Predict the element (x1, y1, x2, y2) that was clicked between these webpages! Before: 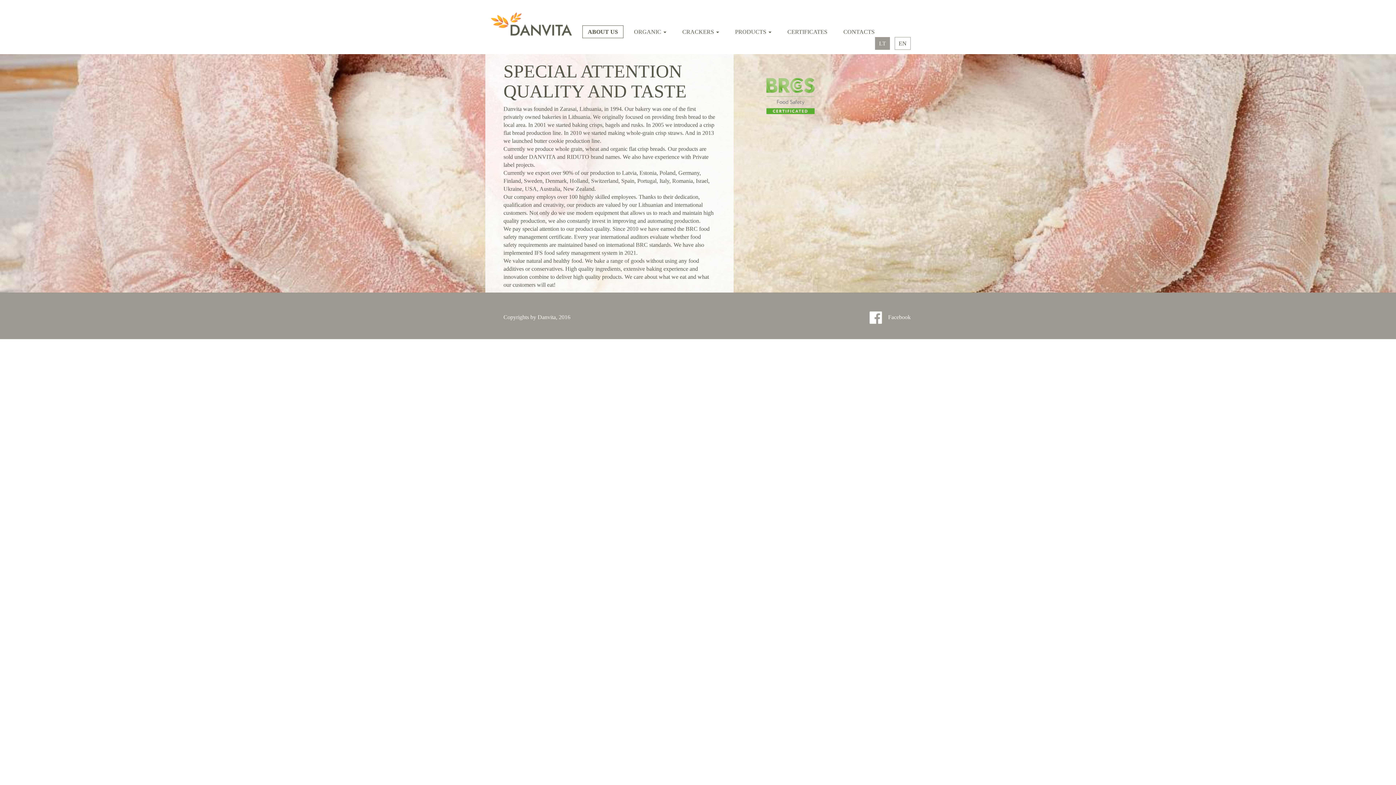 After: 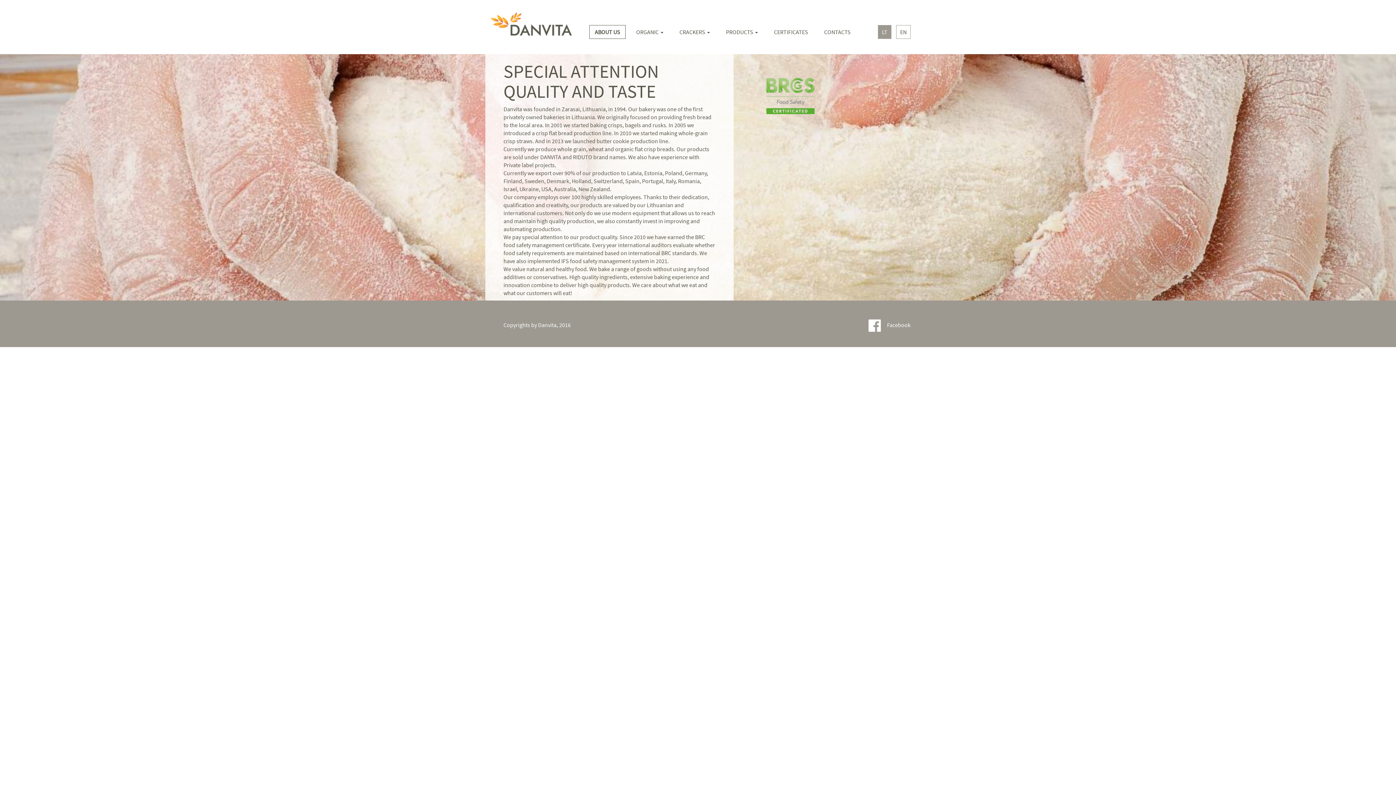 Action: label: ABOUT US bbox: (582, 25, 623, 38)